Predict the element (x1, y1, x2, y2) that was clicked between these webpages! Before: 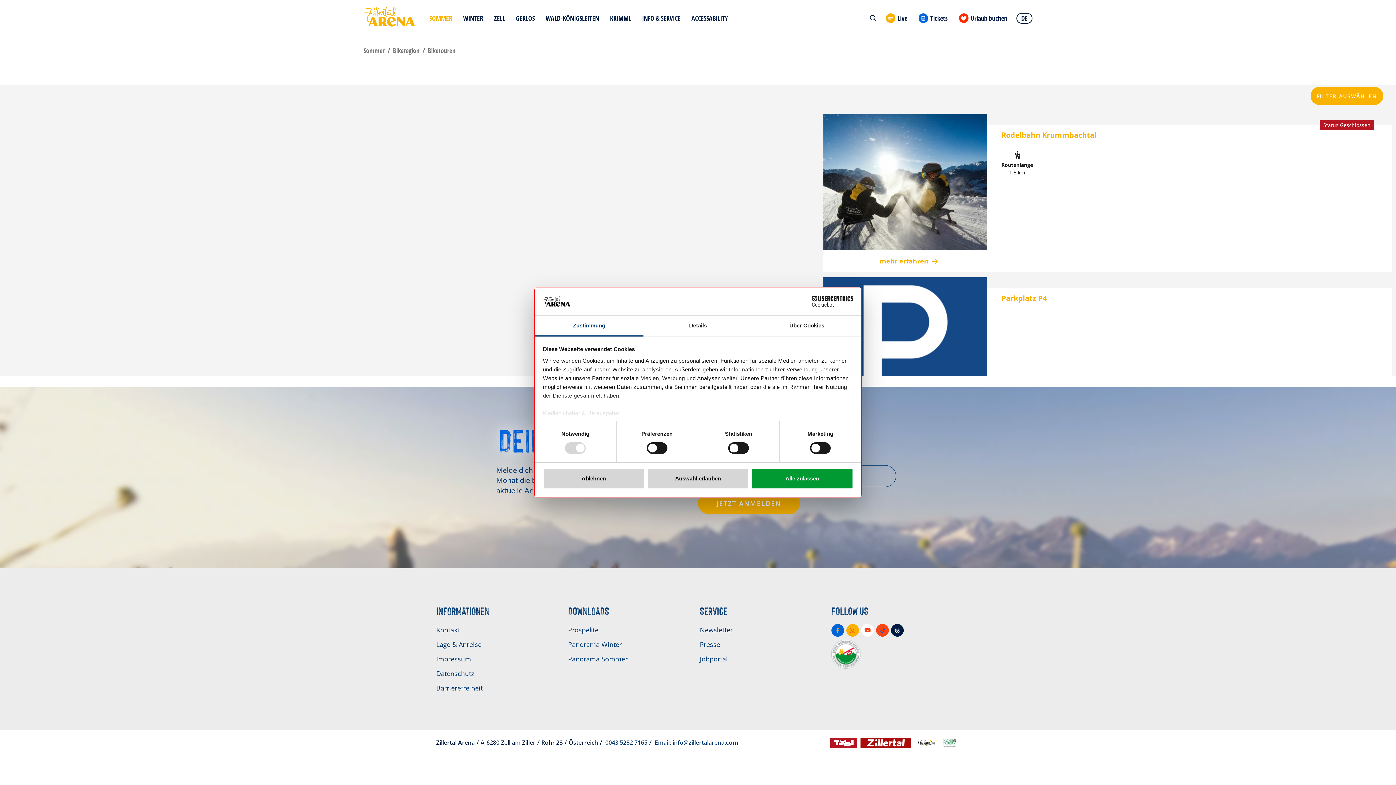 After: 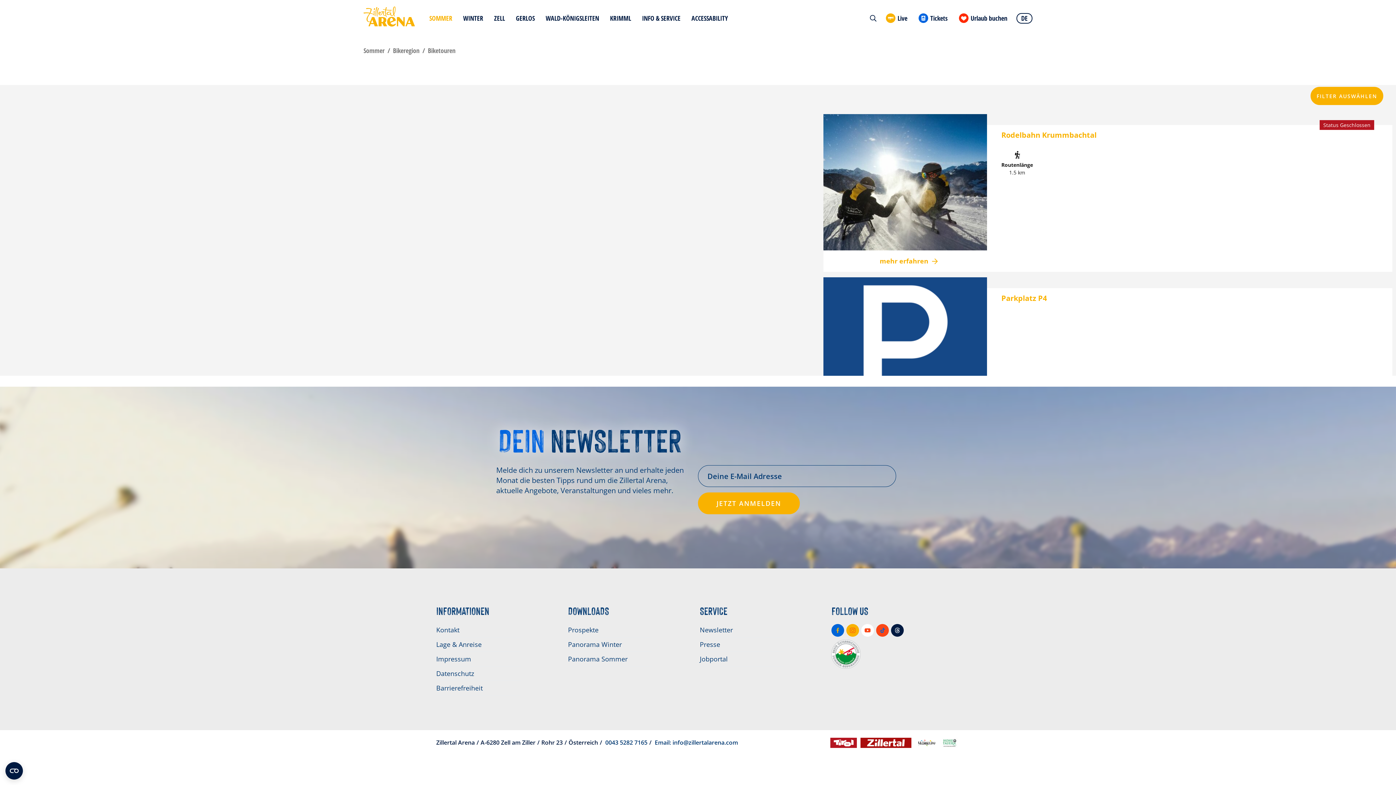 Action: bbox: (647, 468, 748, 489) label: Auswahl erlauben